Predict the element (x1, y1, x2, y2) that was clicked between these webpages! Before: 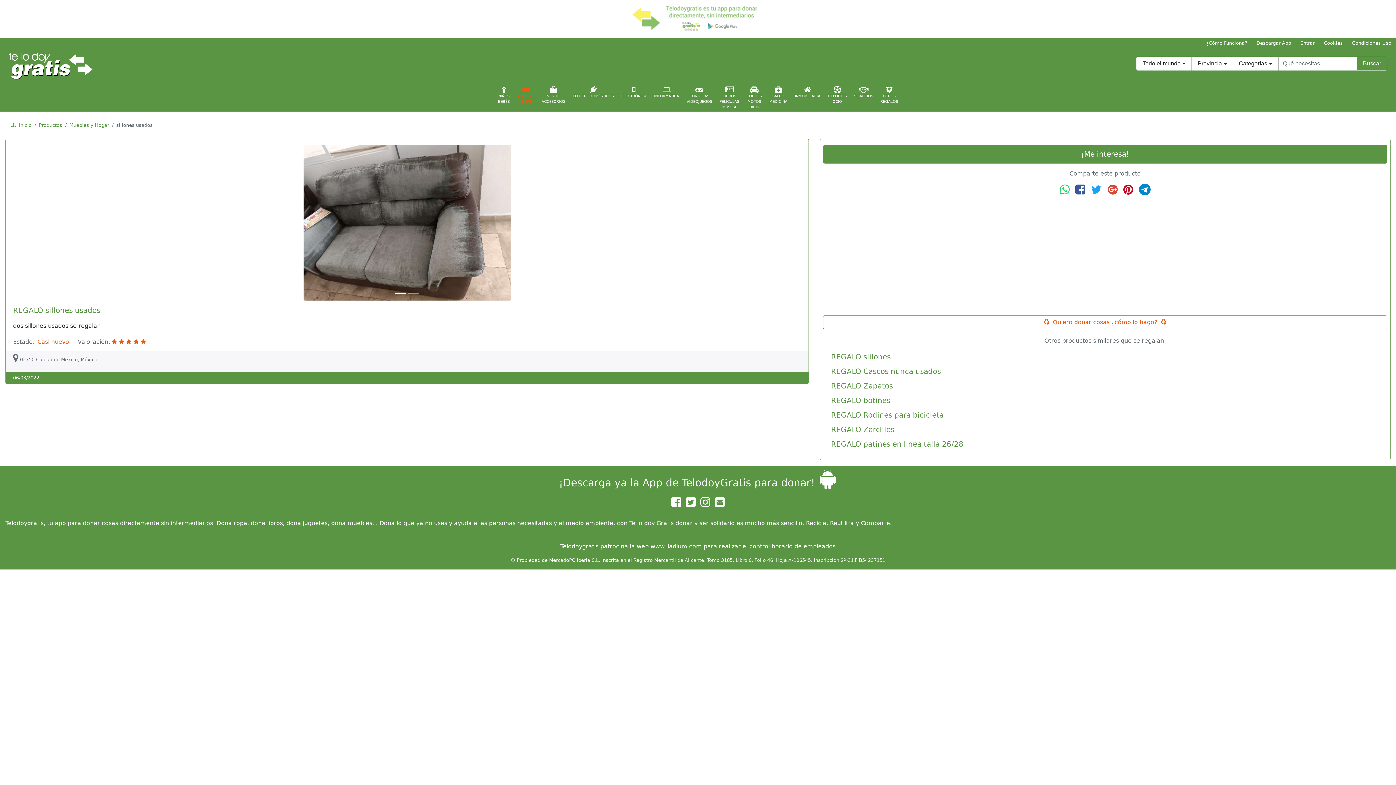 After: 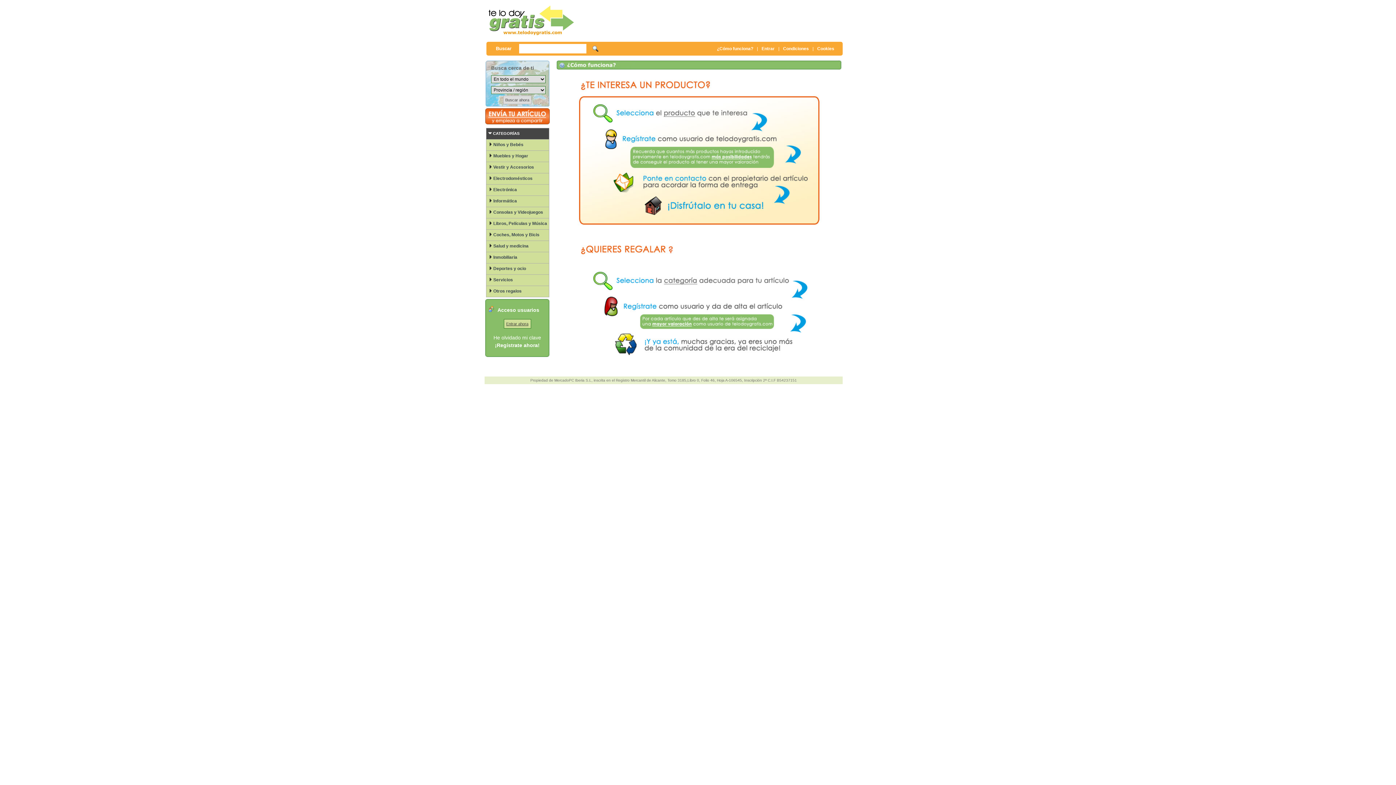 Action: label:  Quiero donar cosas ¿cómo lo hago?  bbox: (823, 315, 1387, 329)